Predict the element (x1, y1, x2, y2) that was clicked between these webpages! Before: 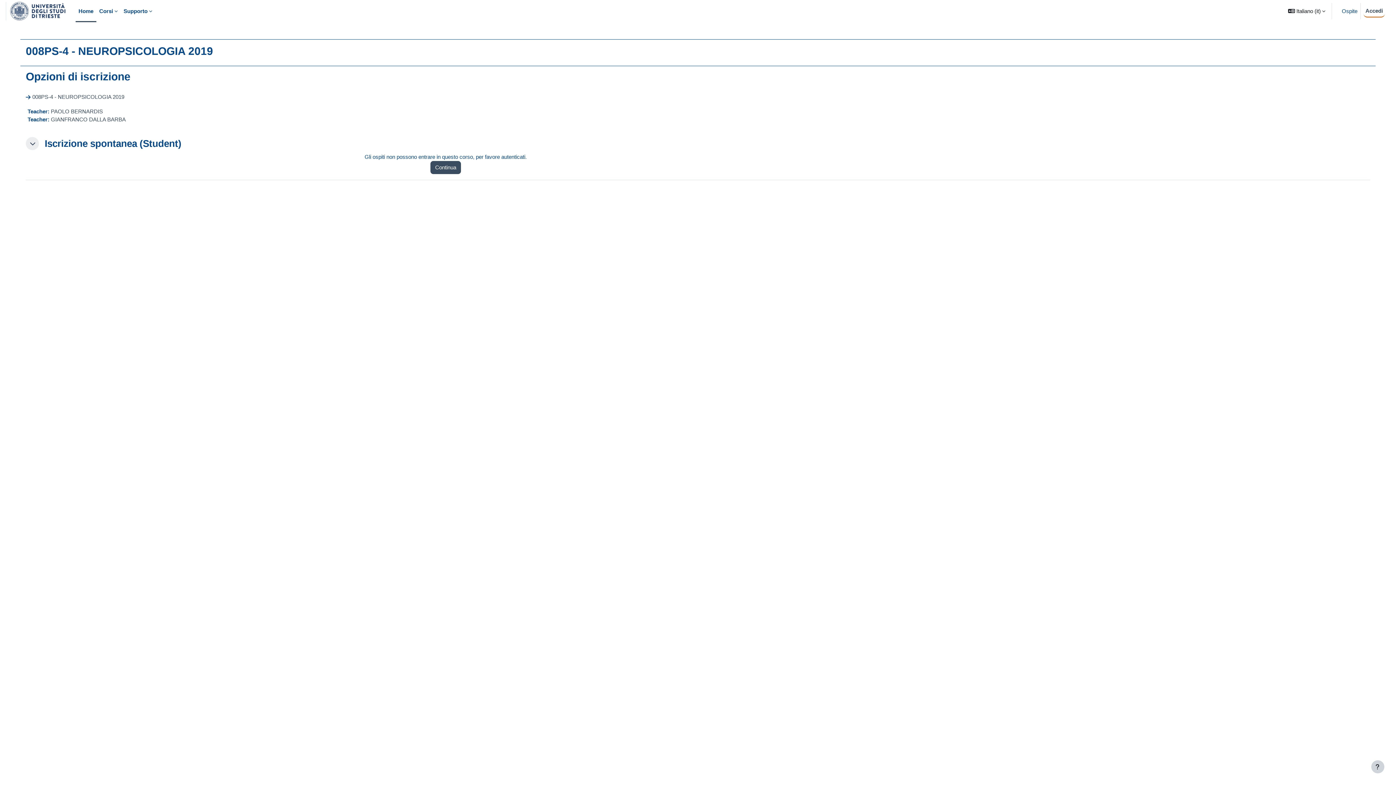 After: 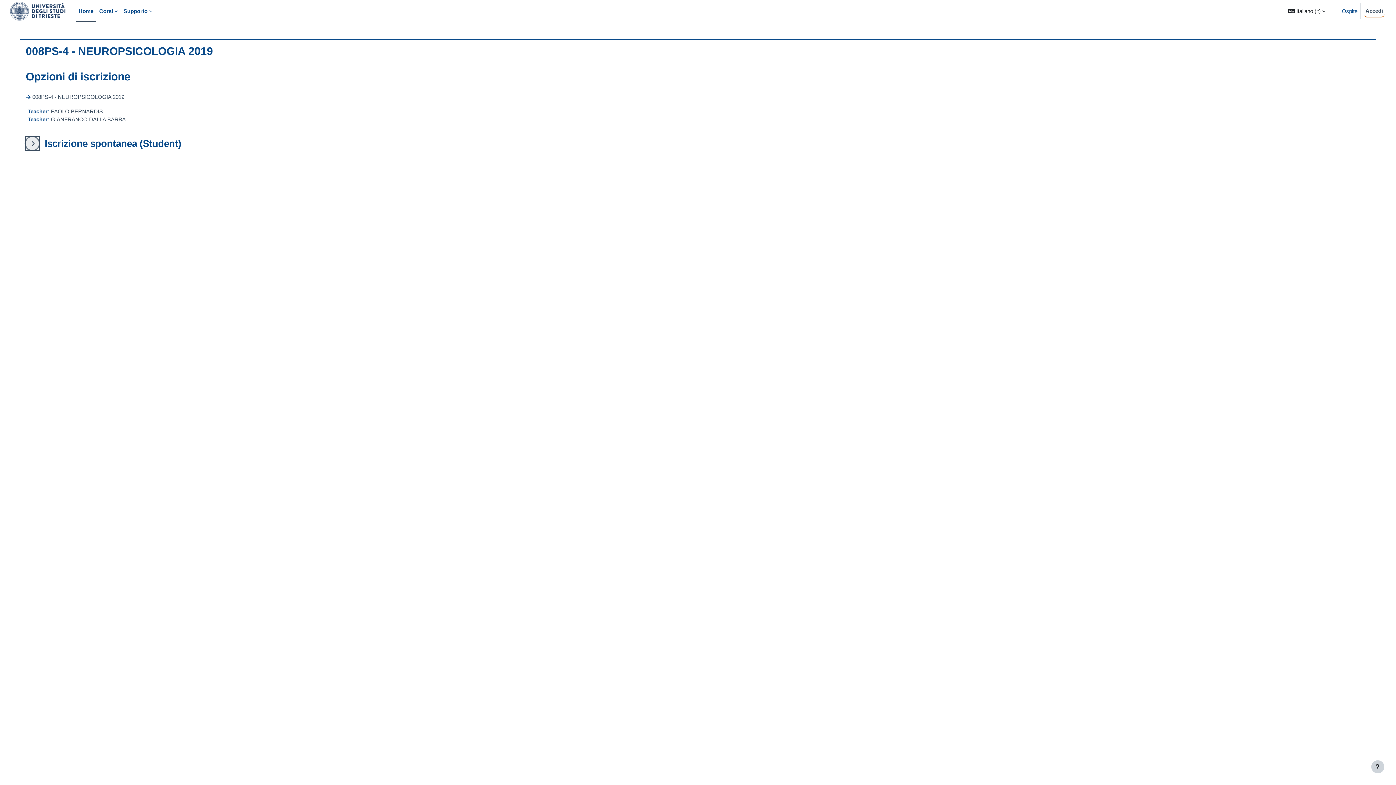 Action: bbox: (25, 137, 38, 150) label: Iscrizione spontanea (Student)